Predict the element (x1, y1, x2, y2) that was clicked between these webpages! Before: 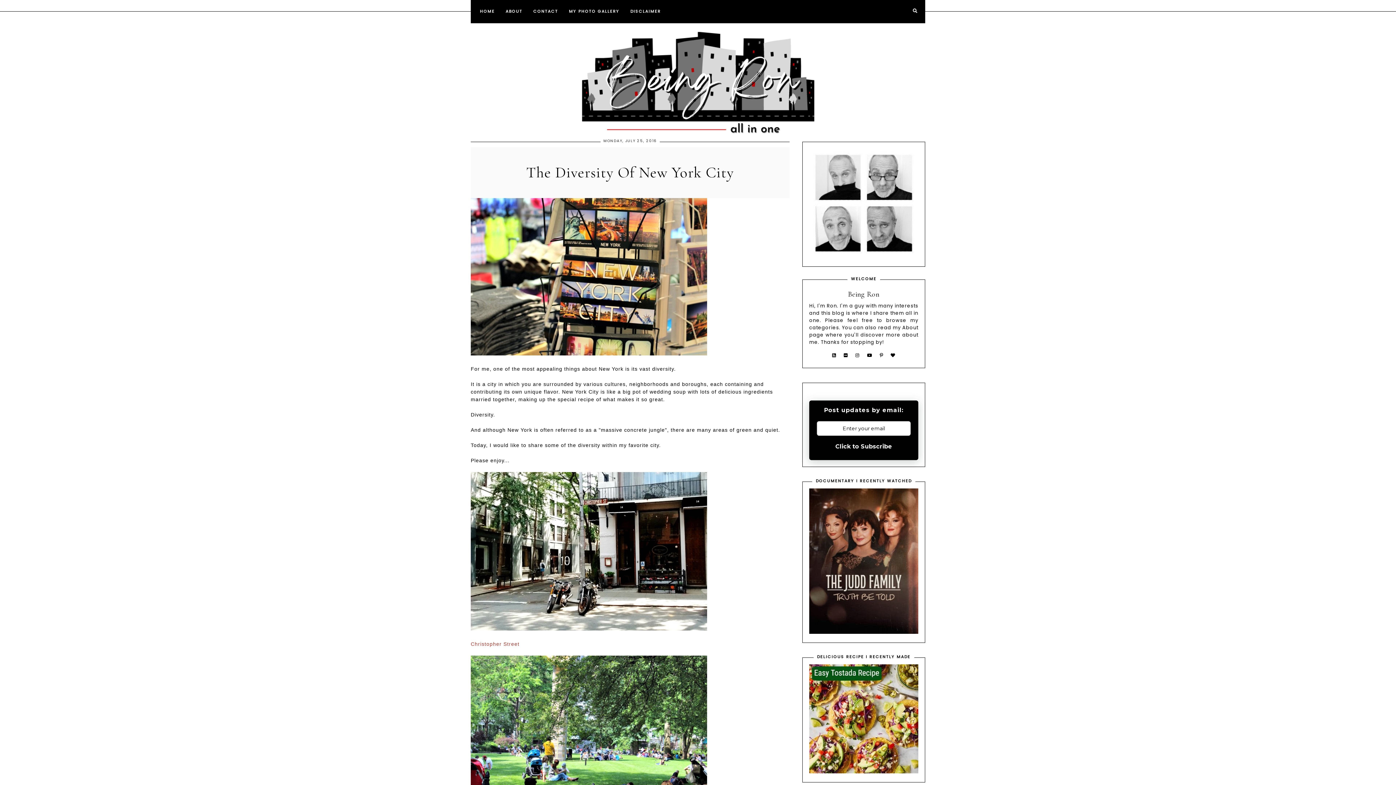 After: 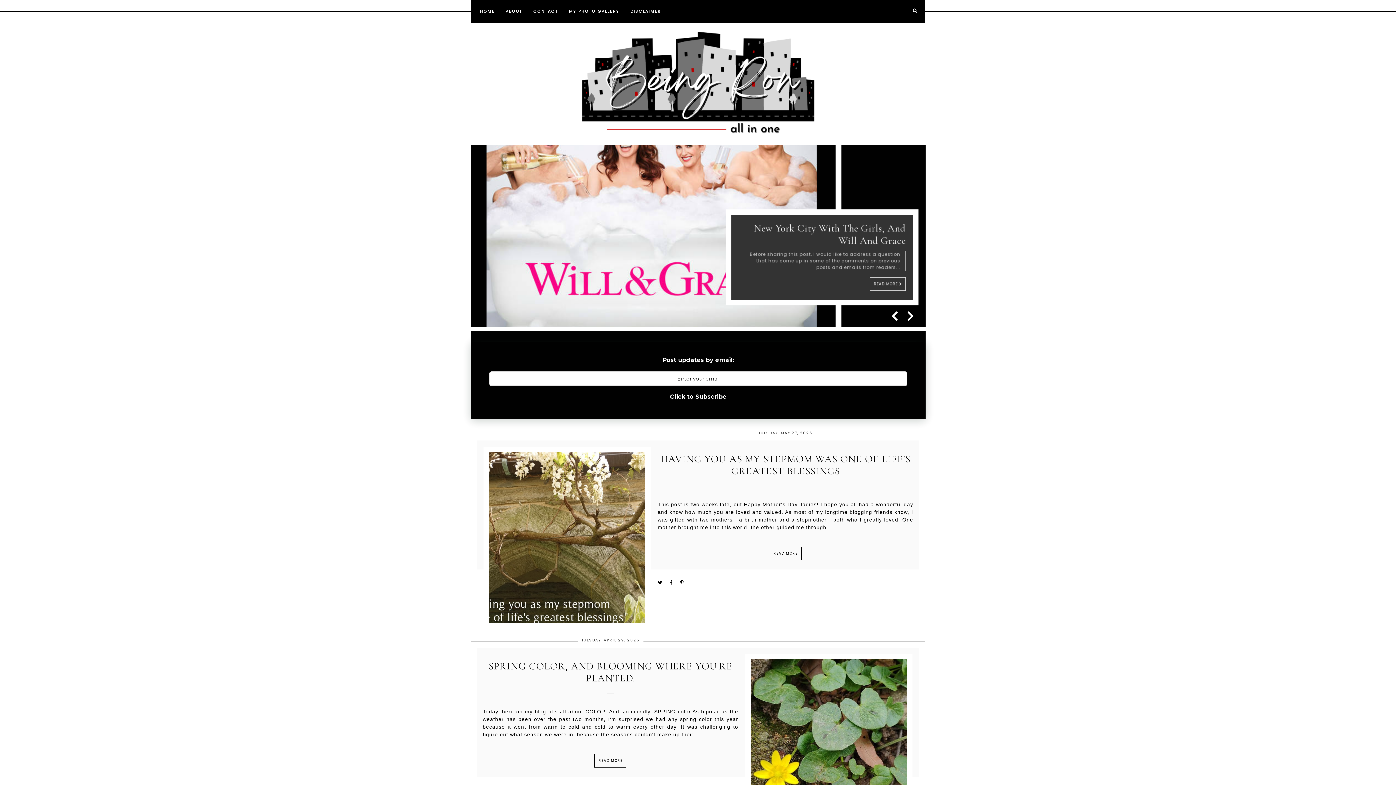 Action: bbox: (480, 8, 494, 14) label: HOME